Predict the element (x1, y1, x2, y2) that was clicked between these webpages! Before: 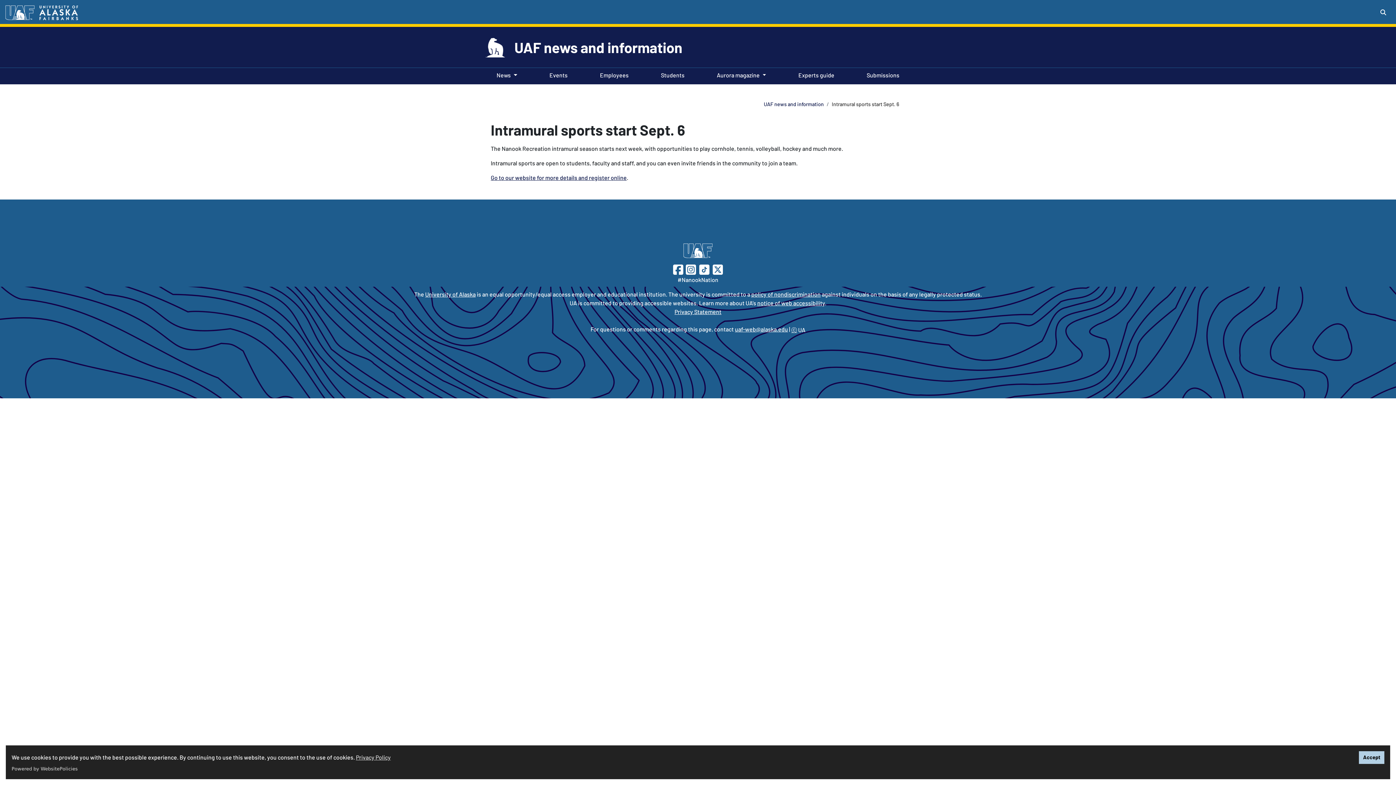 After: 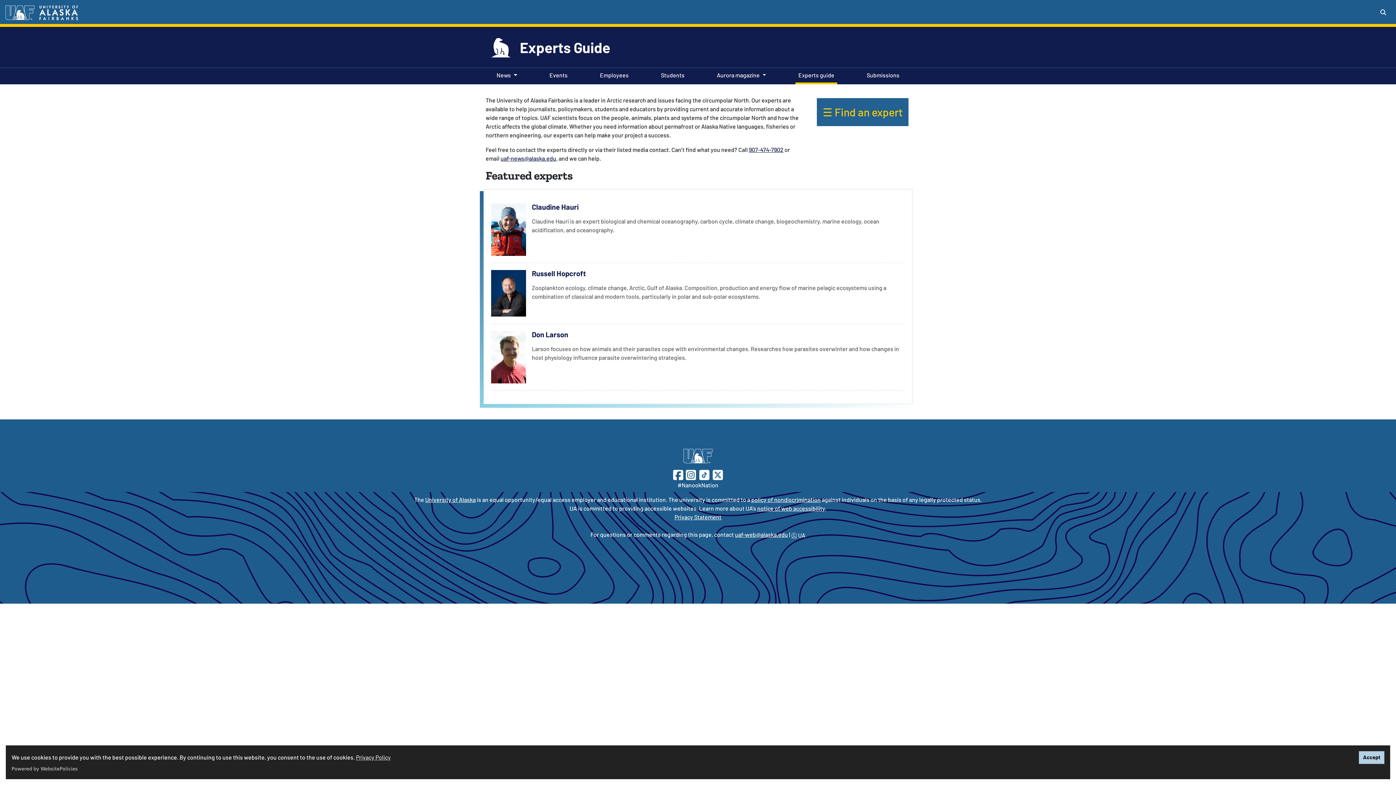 Action: bbox: (795, 67, 837, 84) label: Experts guide
(current)